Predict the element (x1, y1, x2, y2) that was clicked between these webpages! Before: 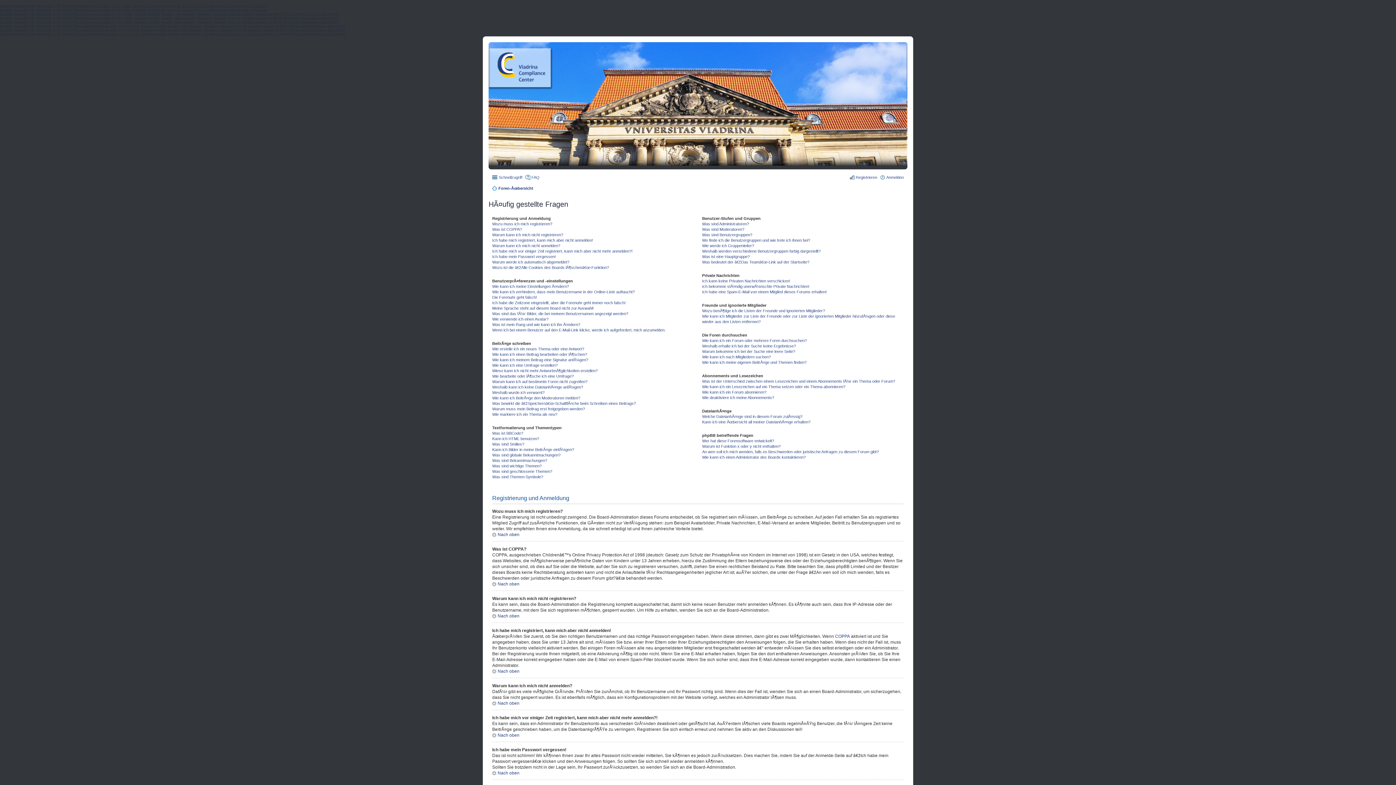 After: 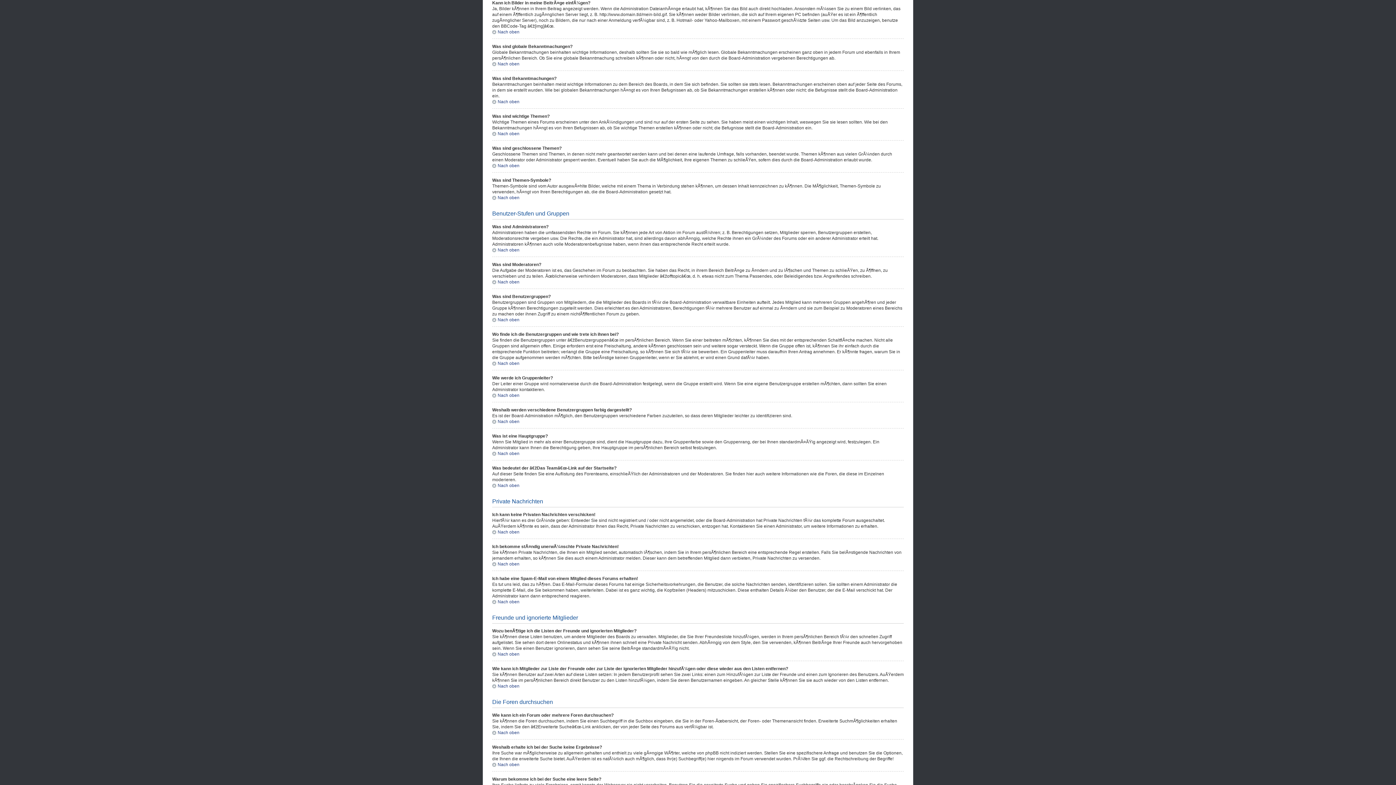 Action: bbox: (492, 447, 574, 452) label: Kann ich Bilder in meine BeitrÃ¤ge einfÃ¼gen?